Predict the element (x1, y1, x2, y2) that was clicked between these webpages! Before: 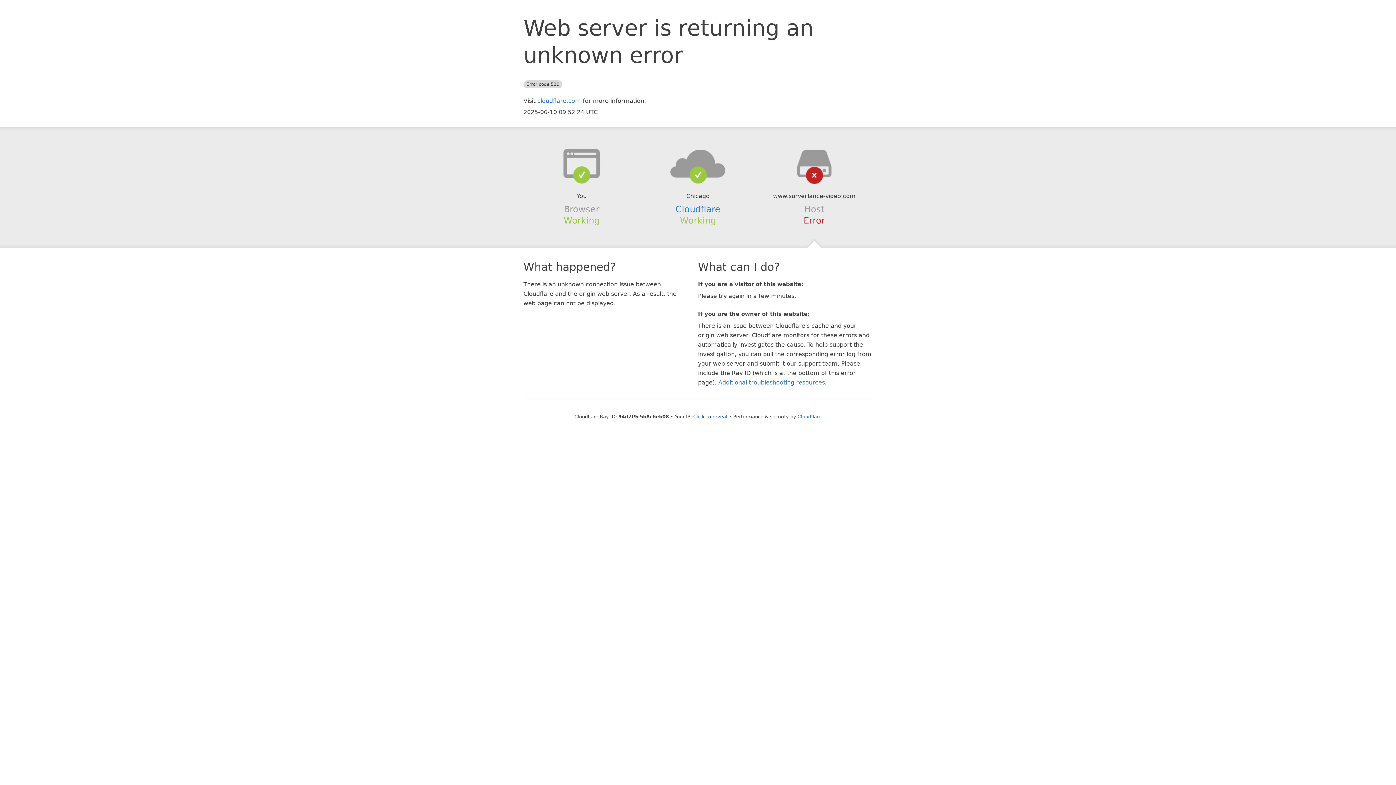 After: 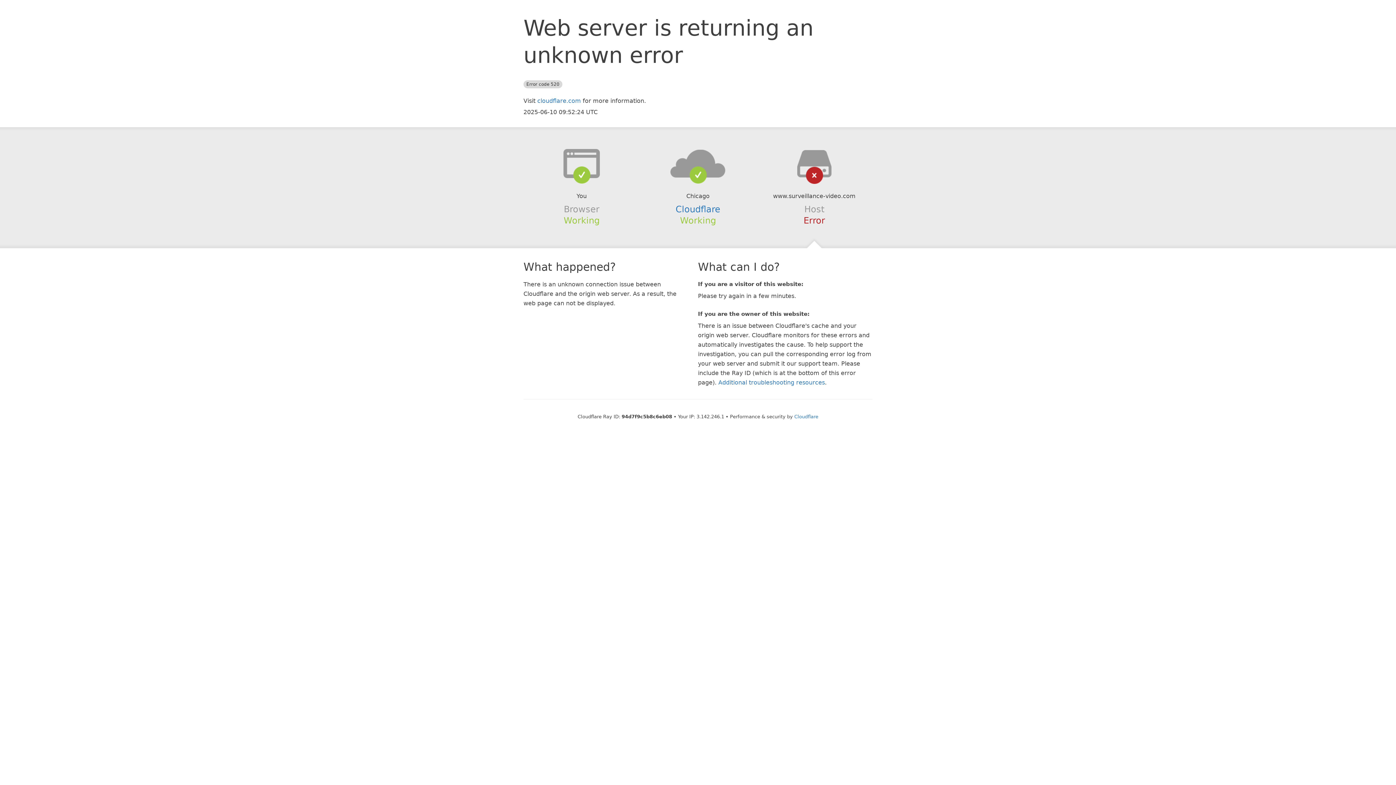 Action: bbox: (693, 414, 727, 419) label: Click to reveal